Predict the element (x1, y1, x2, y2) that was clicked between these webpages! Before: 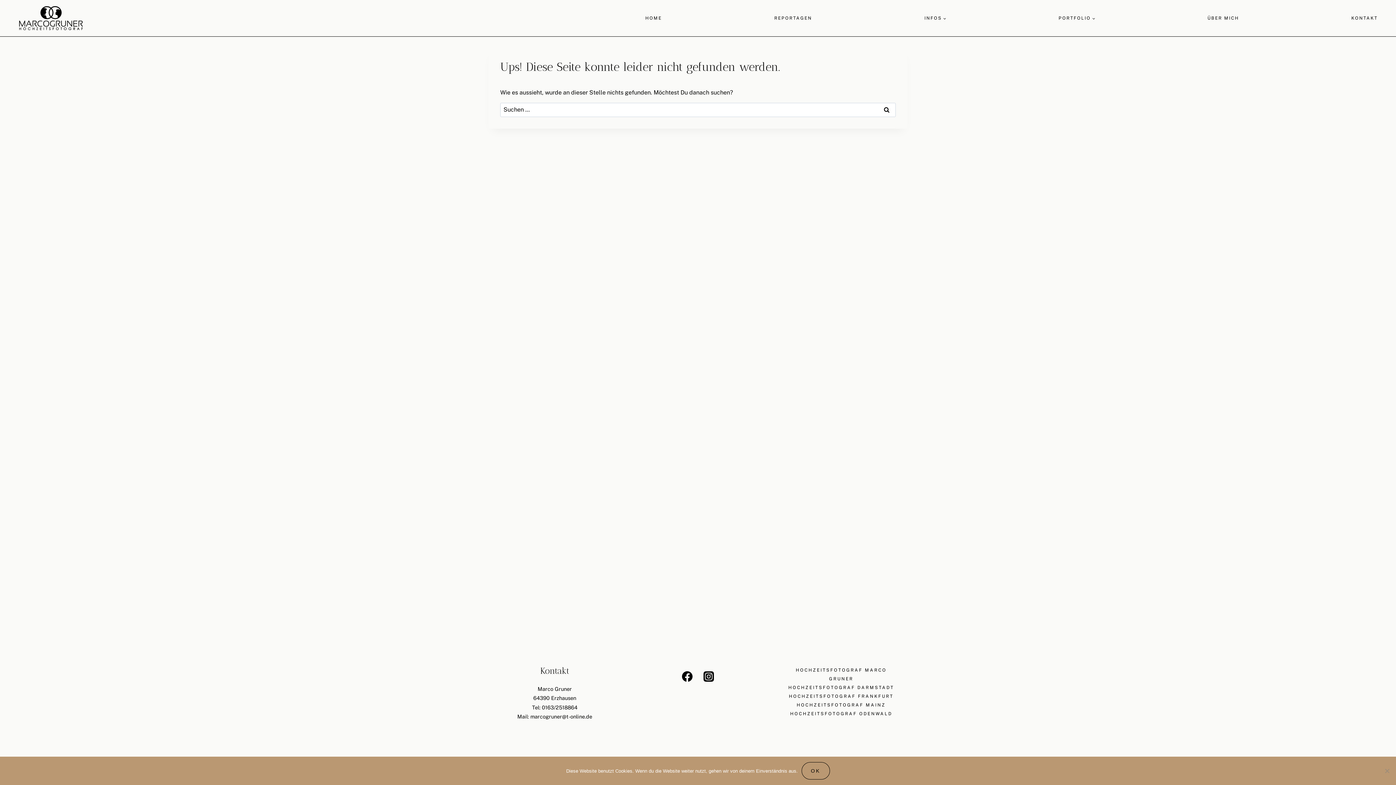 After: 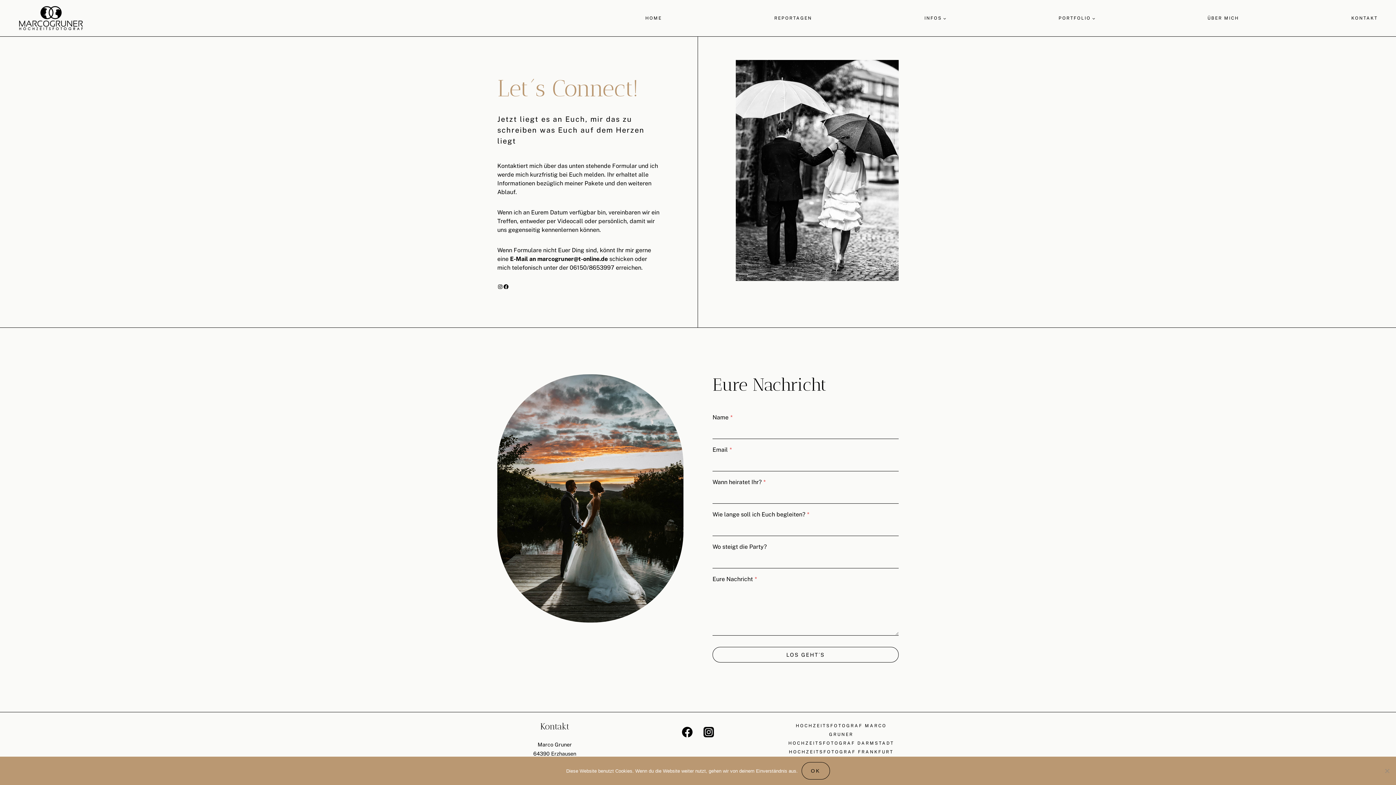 Action: bbox: (1351, 11, 1378, 25) label: KONTAKT